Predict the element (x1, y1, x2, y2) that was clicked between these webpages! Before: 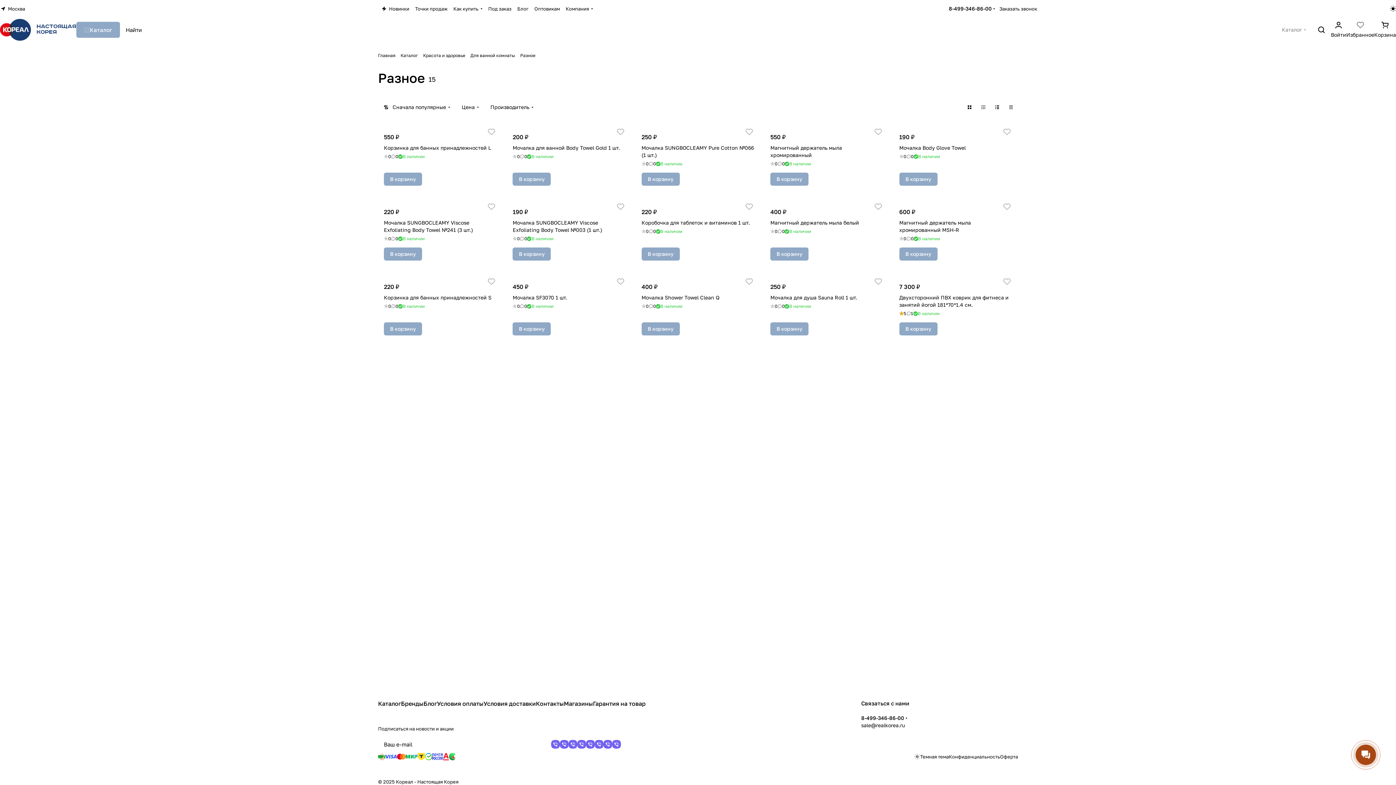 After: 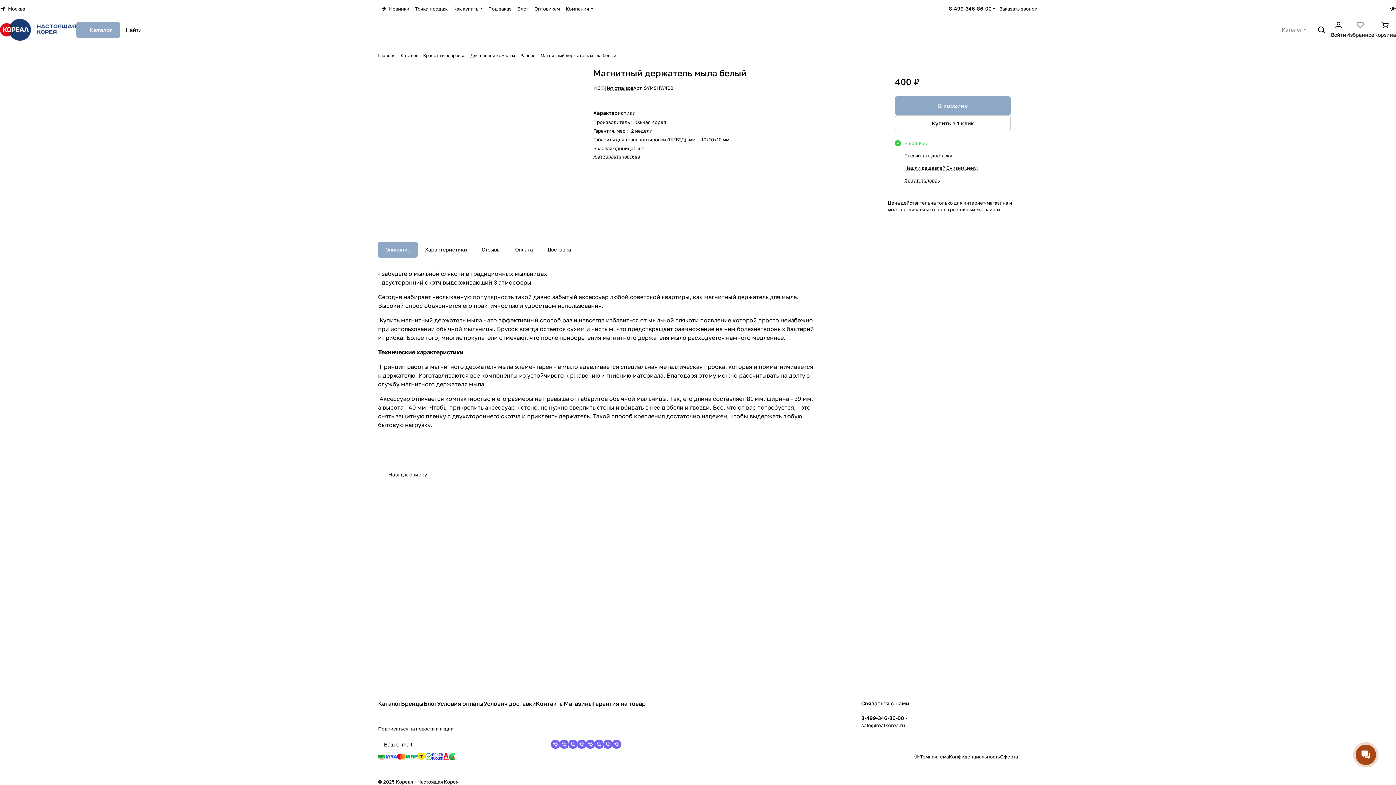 Action: bbox: (770, 219, 859, 225) label: Магнитный держатель мыла белый